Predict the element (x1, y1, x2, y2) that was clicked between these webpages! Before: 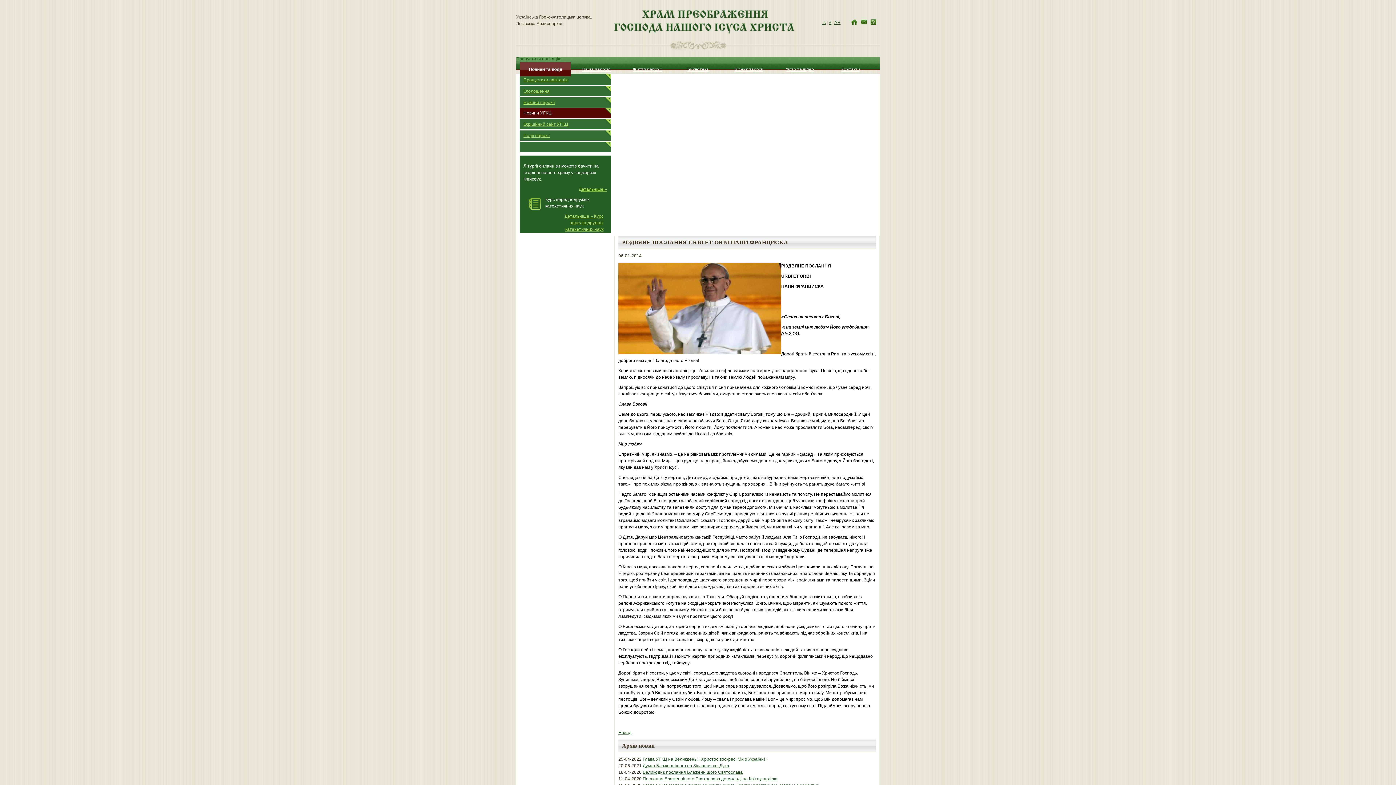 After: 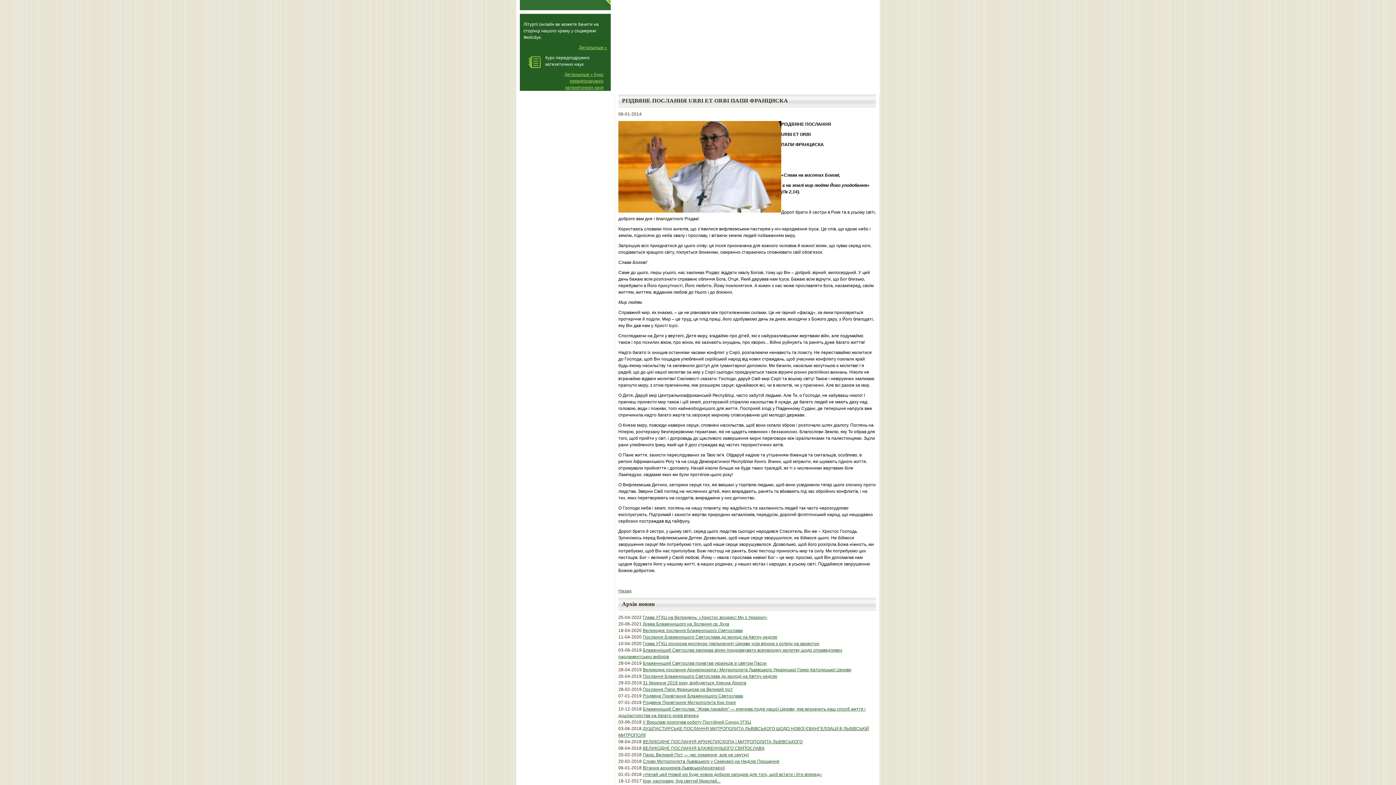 Action: label: Пропустити навігацію bbox: (520, 73, 610, 85)